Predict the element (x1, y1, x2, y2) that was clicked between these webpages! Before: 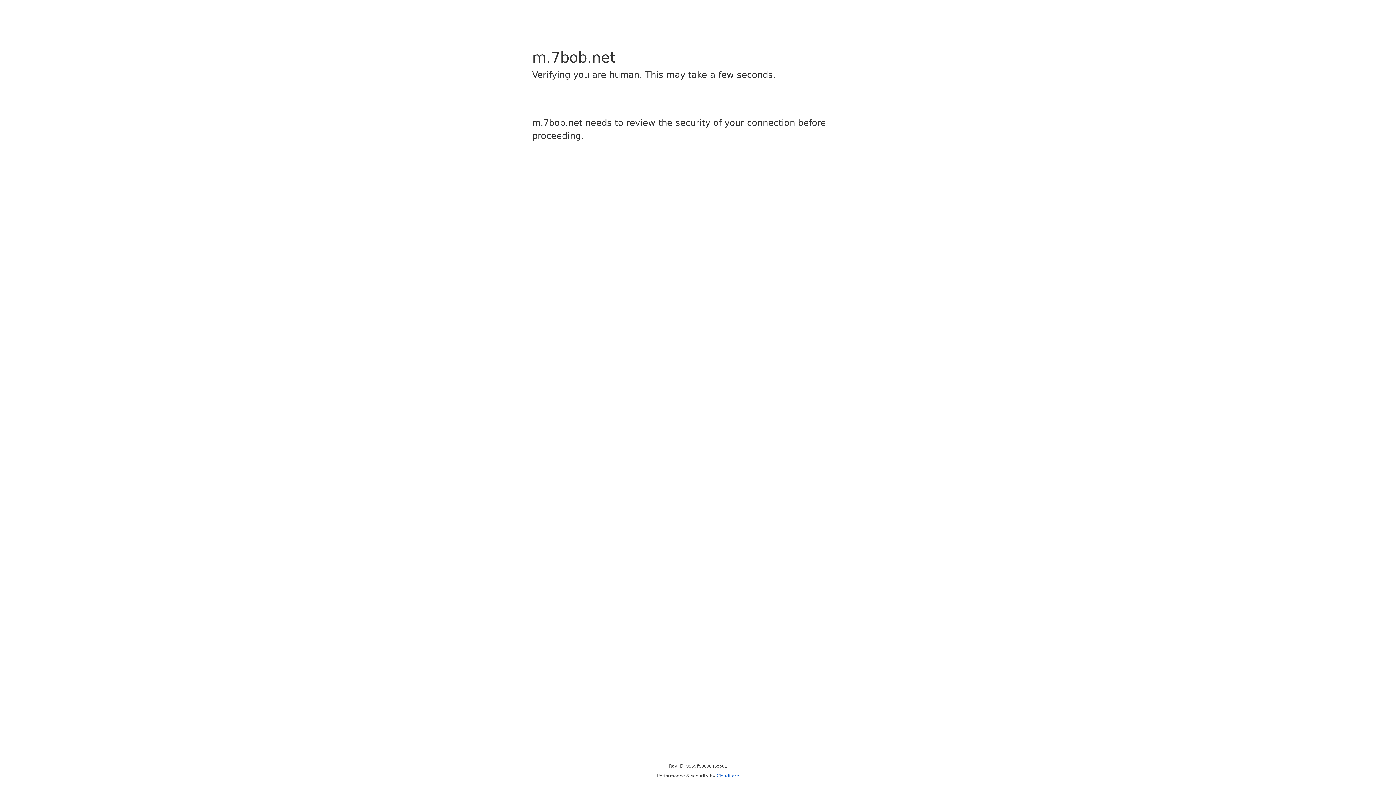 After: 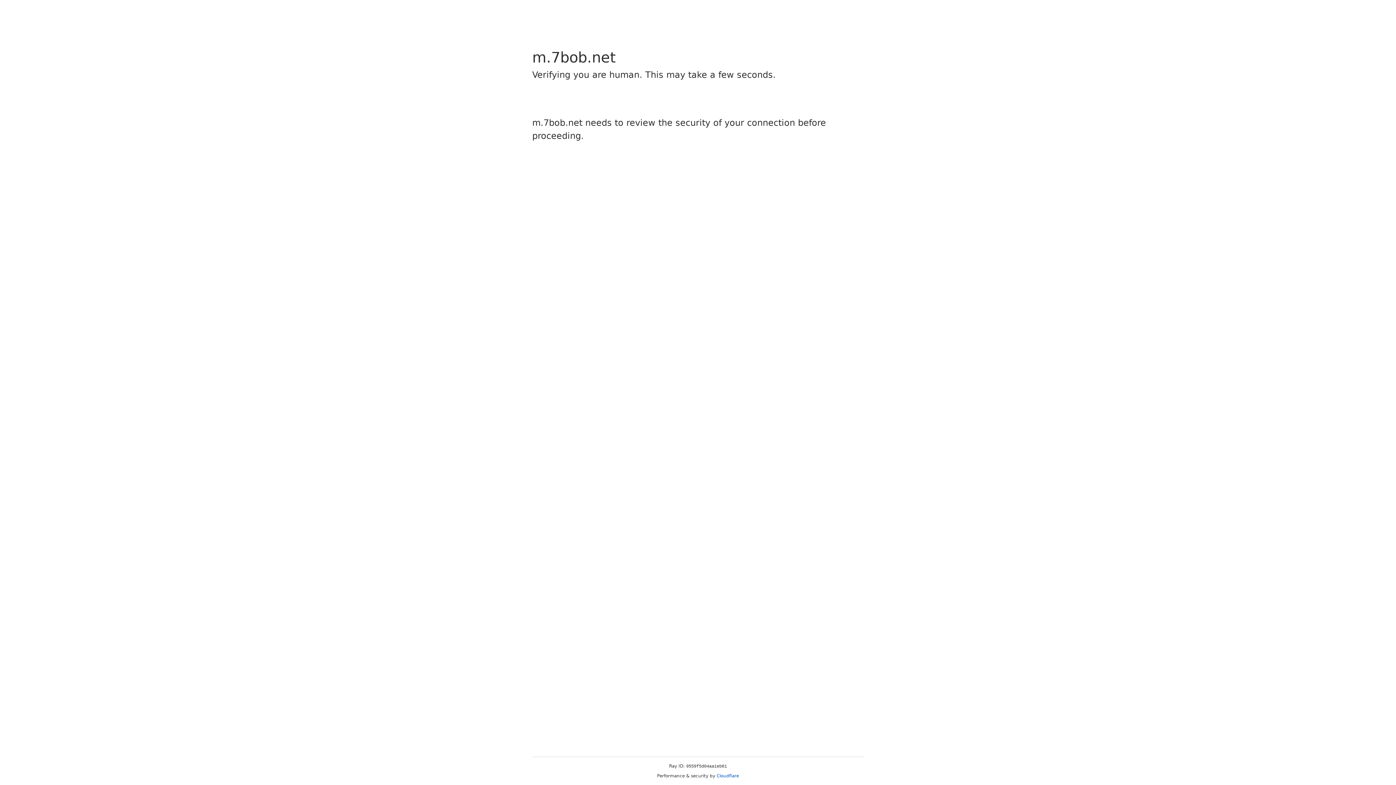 Action: label: Cloudflare bbox: (716, 773, 739, 778)